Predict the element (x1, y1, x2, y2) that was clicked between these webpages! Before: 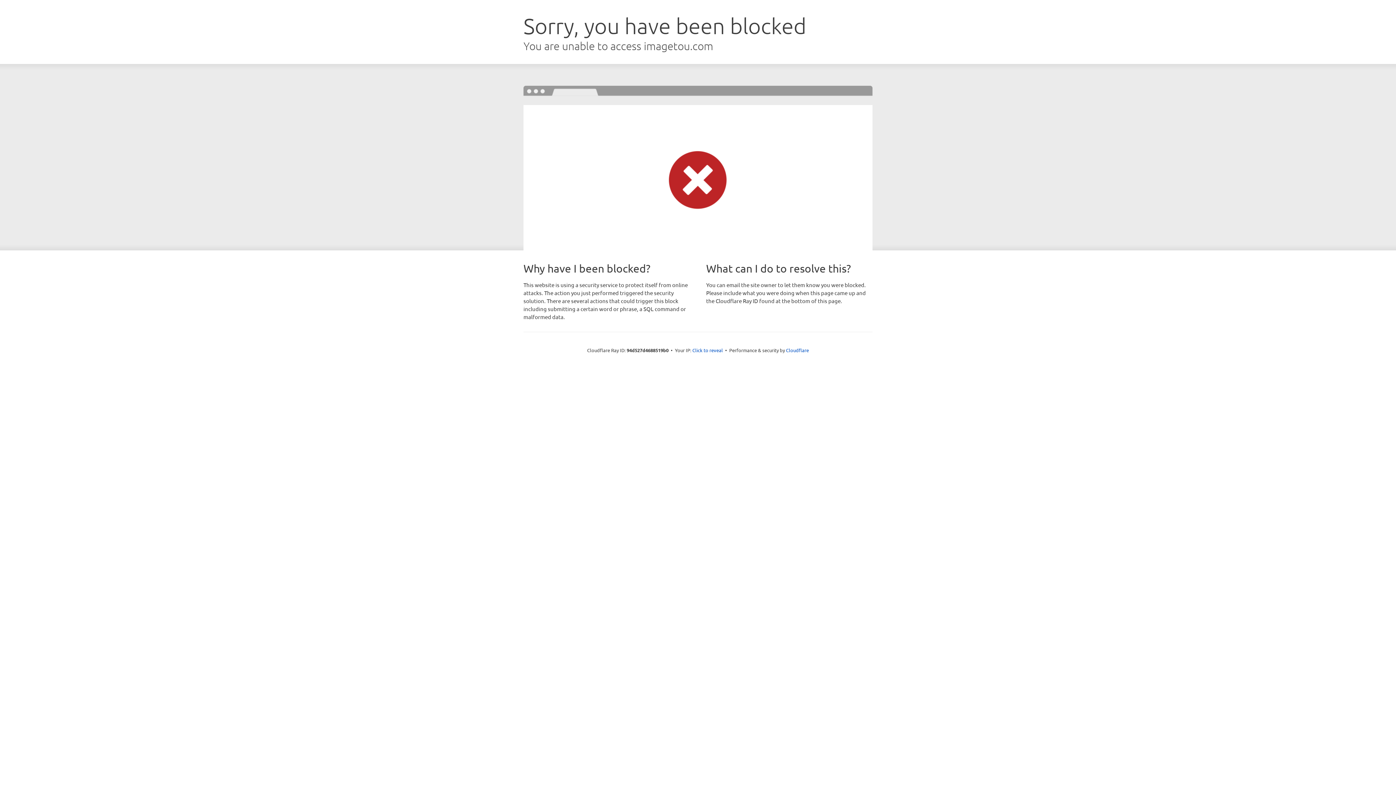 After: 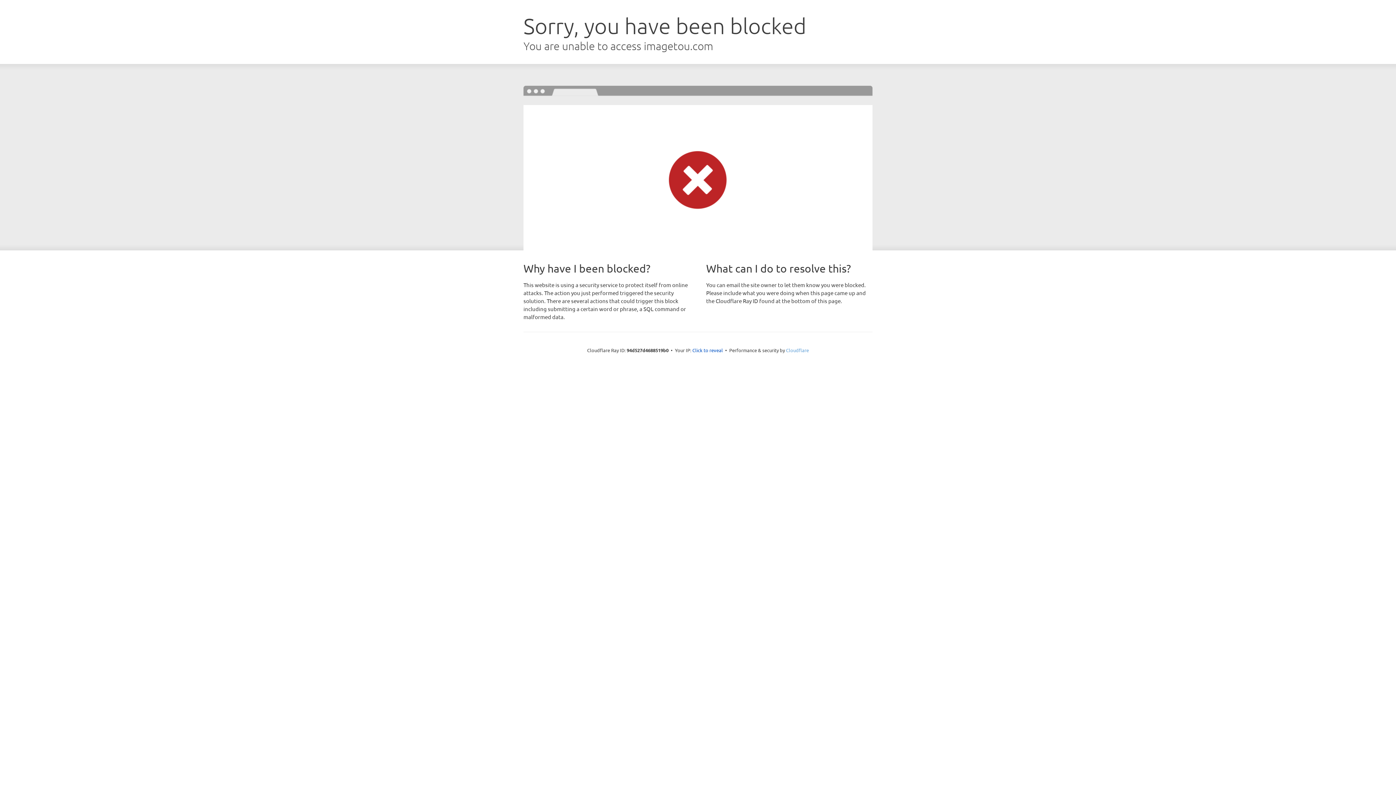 Action: label: Cloudflare bbox: (786, 347, 809, 353)